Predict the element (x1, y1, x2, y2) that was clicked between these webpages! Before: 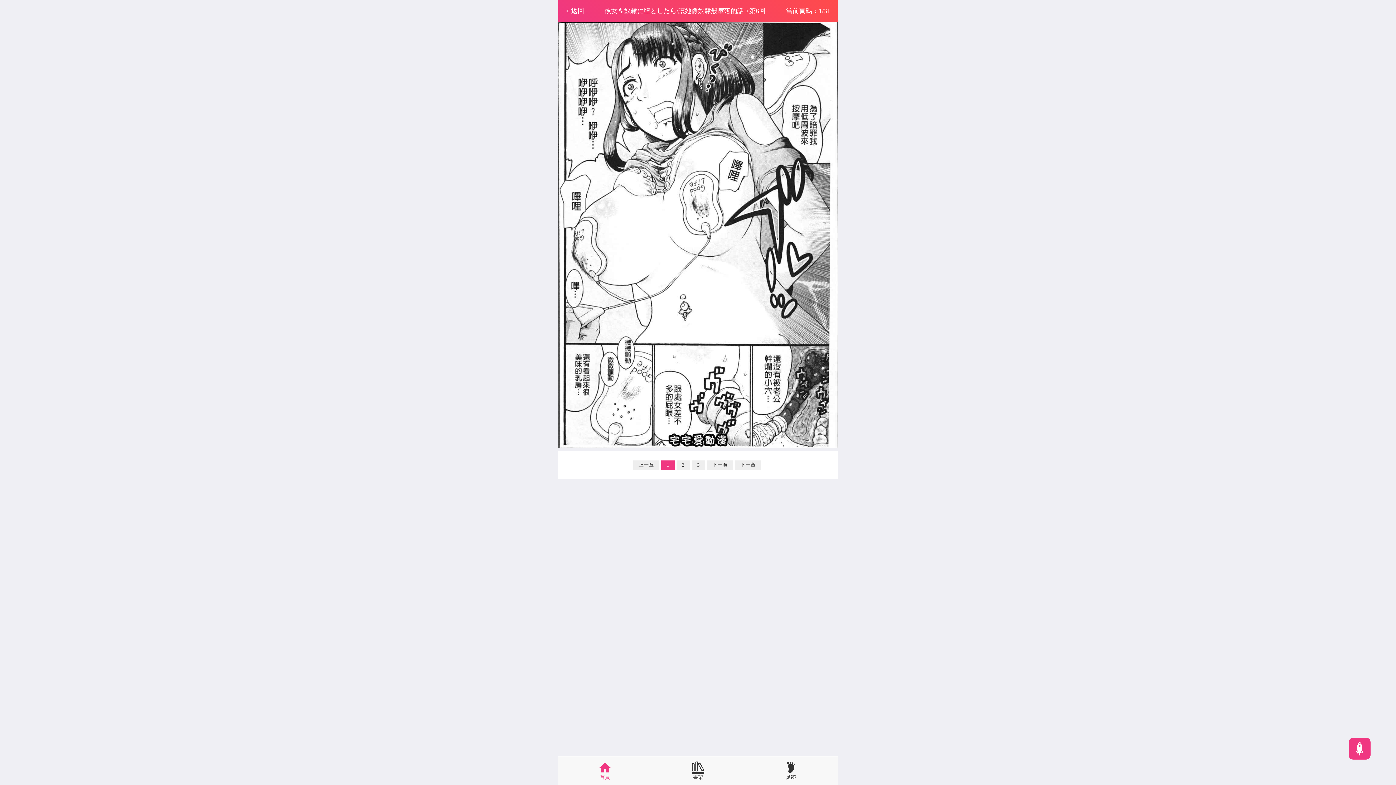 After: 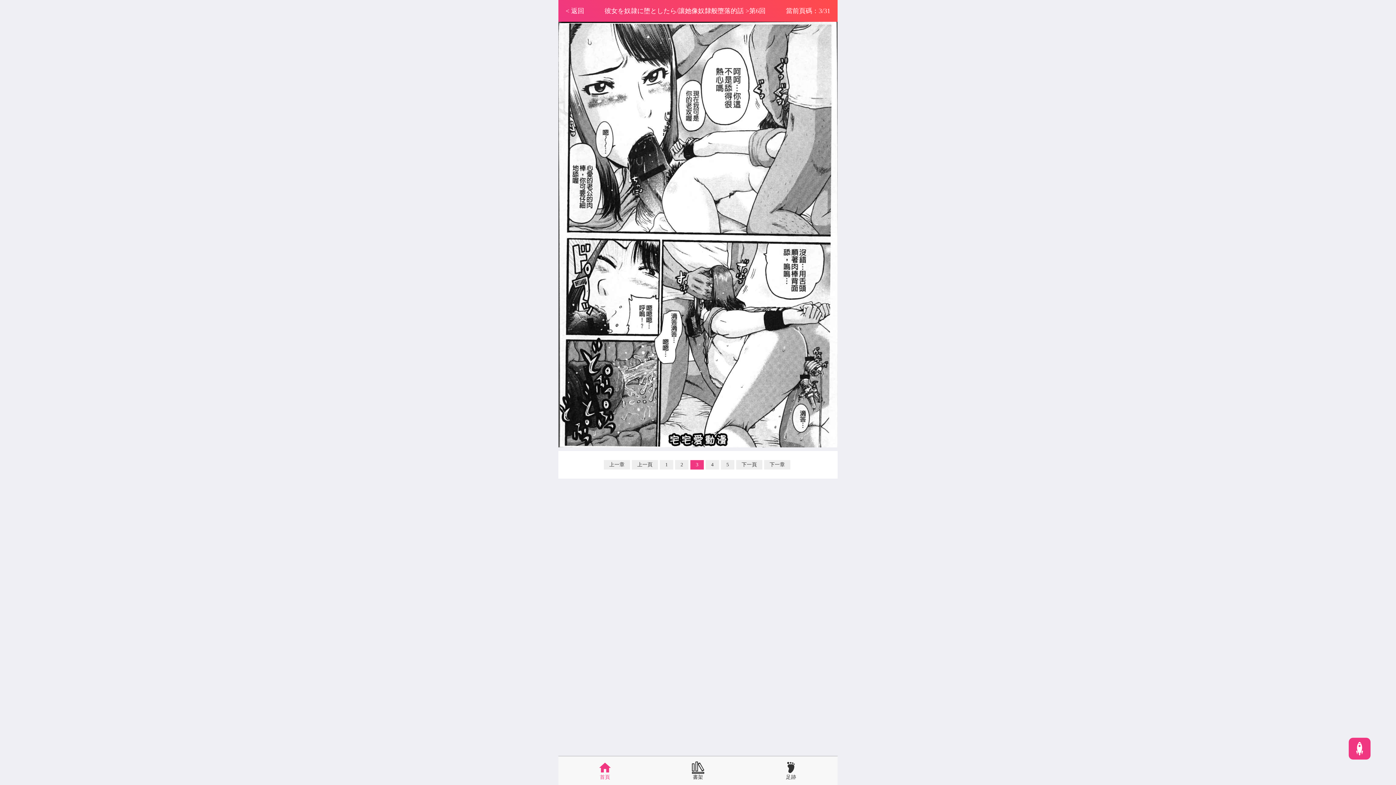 Action: label: 3 bbox: (691, 460, 705, 470)